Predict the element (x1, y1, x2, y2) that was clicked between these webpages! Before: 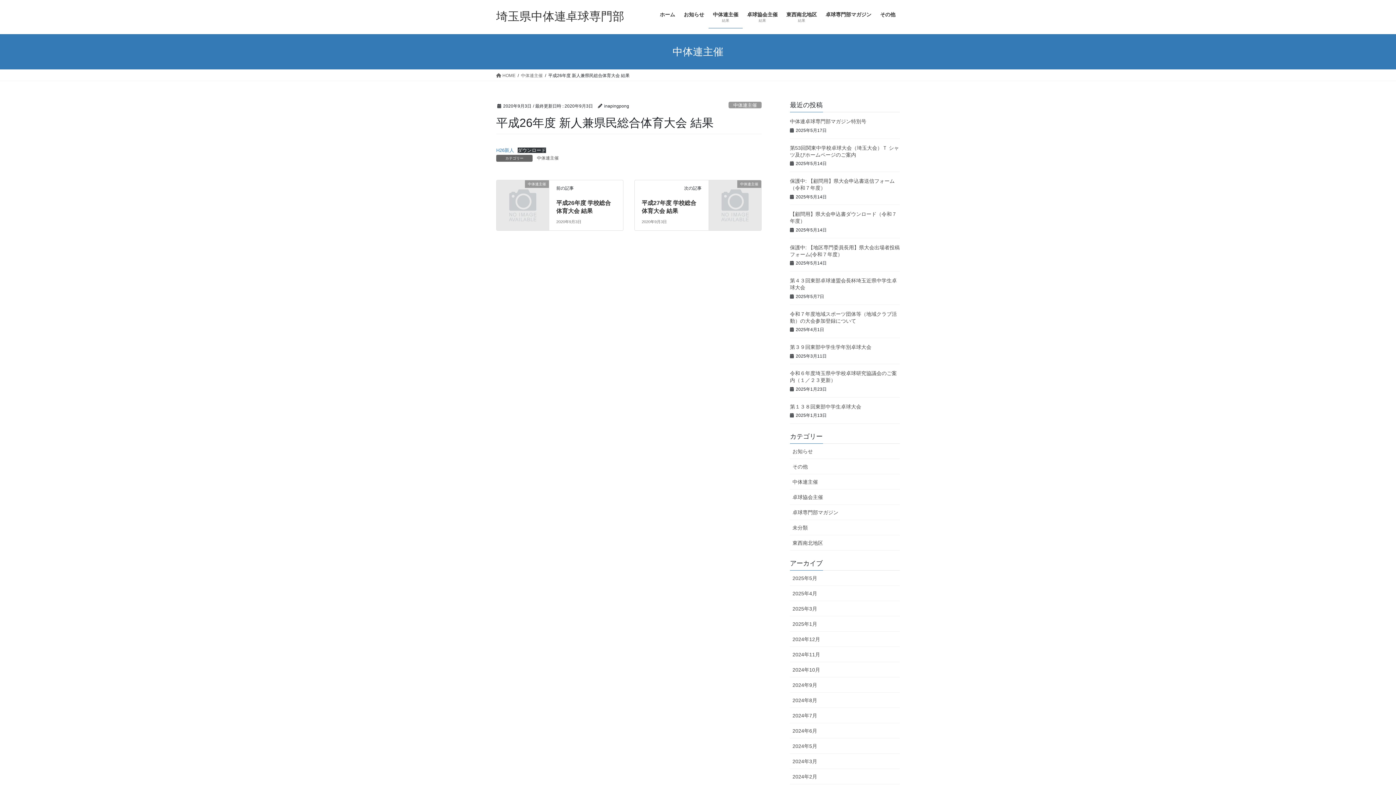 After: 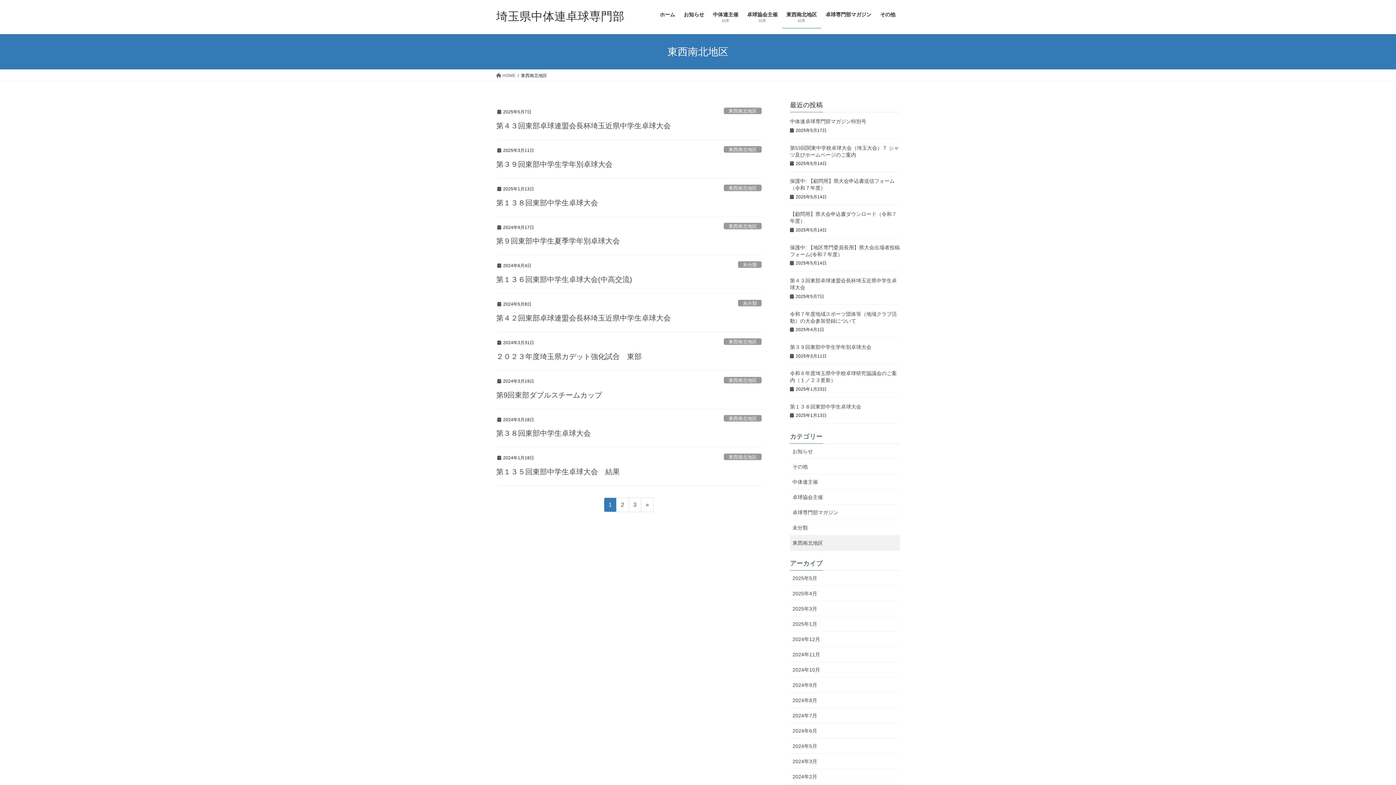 Action: label: 東西南北地区
結果 bbox: (782, 6, 821, 28)